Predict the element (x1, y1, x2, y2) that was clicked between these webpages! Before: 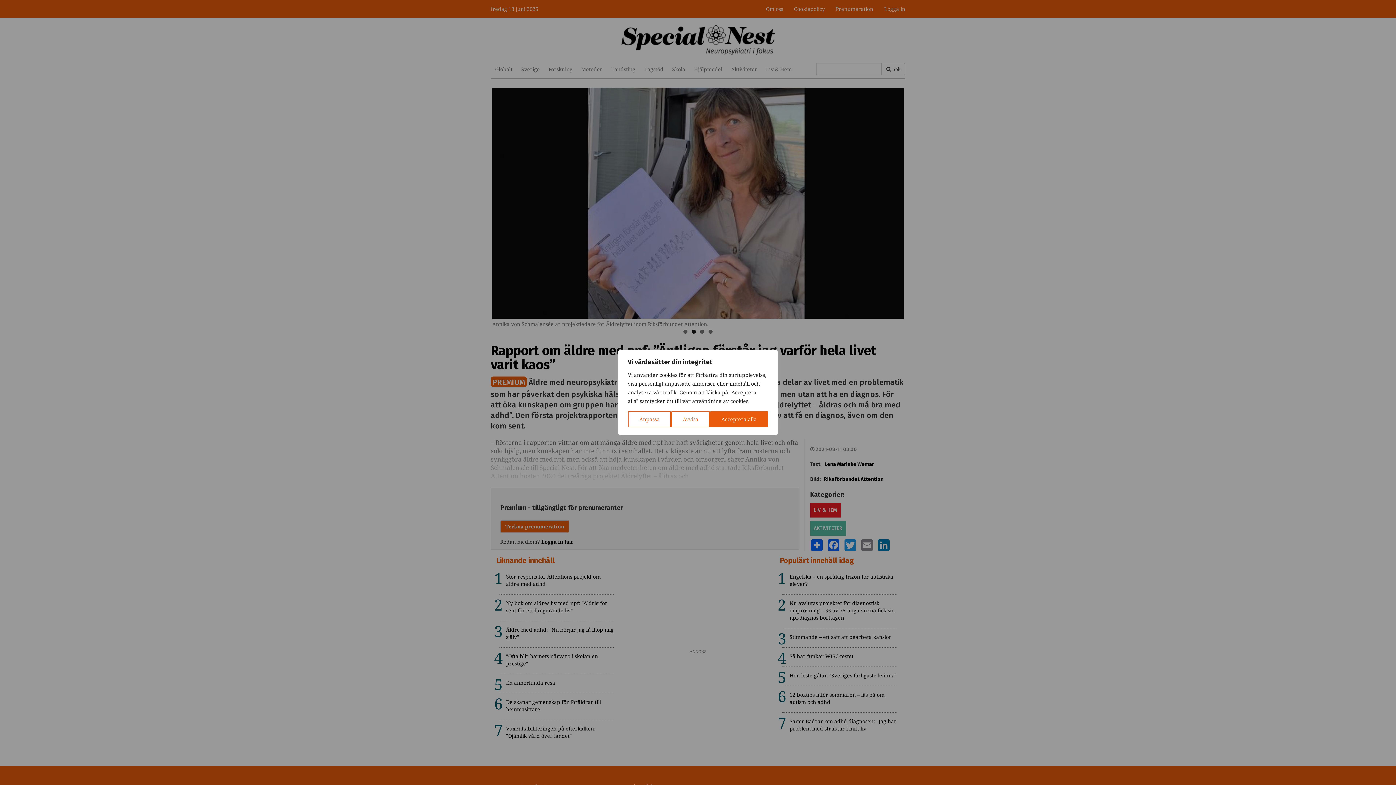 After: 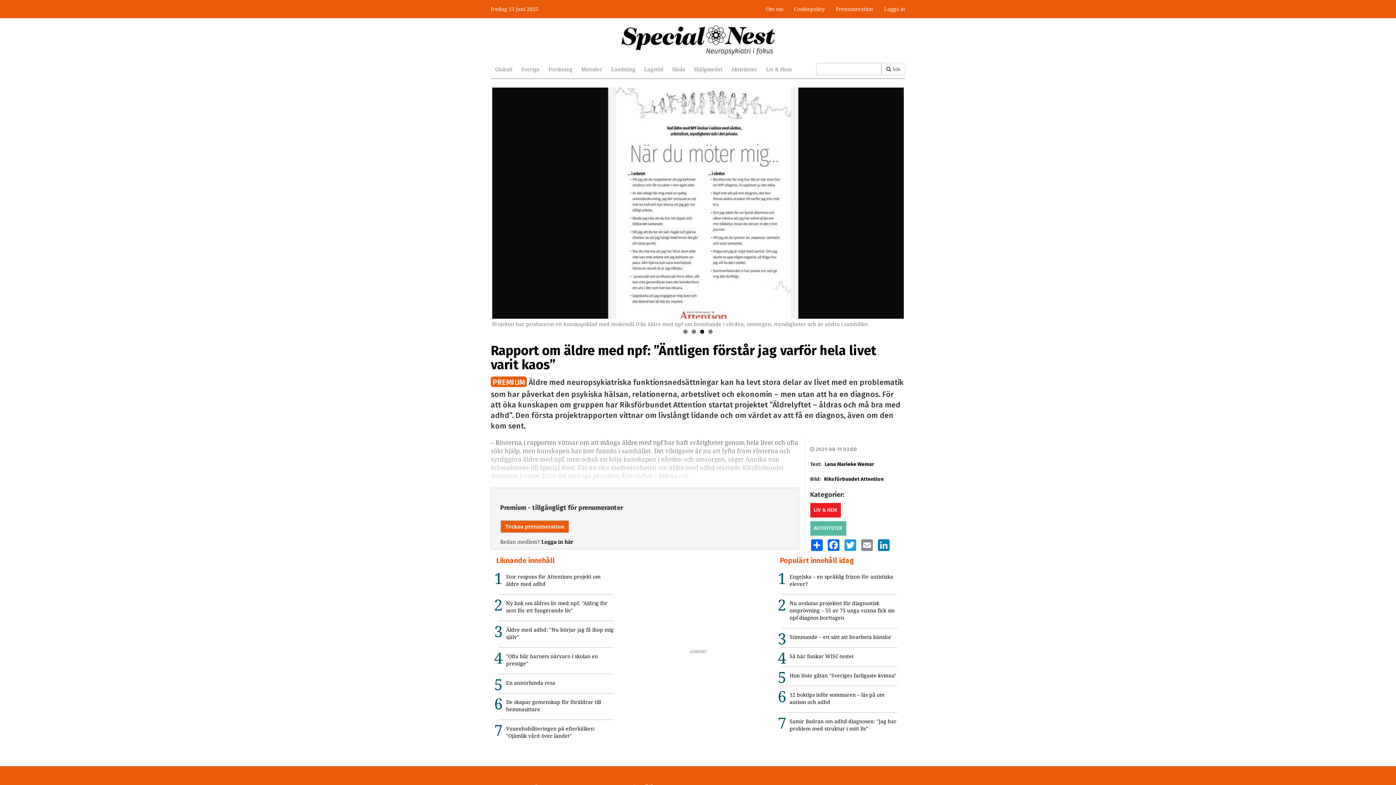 Action: label: Acceptera alla bbox: (710, 411, 768, 427)